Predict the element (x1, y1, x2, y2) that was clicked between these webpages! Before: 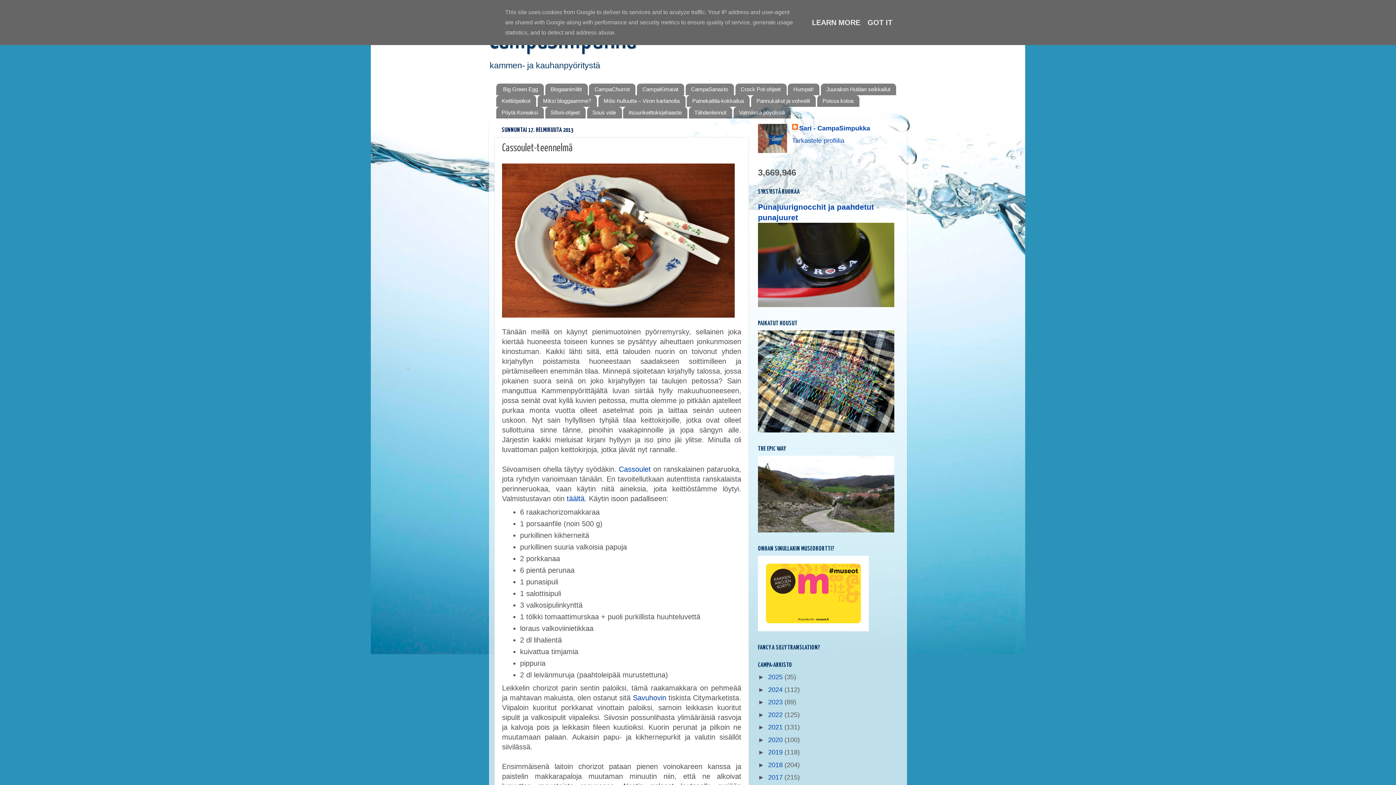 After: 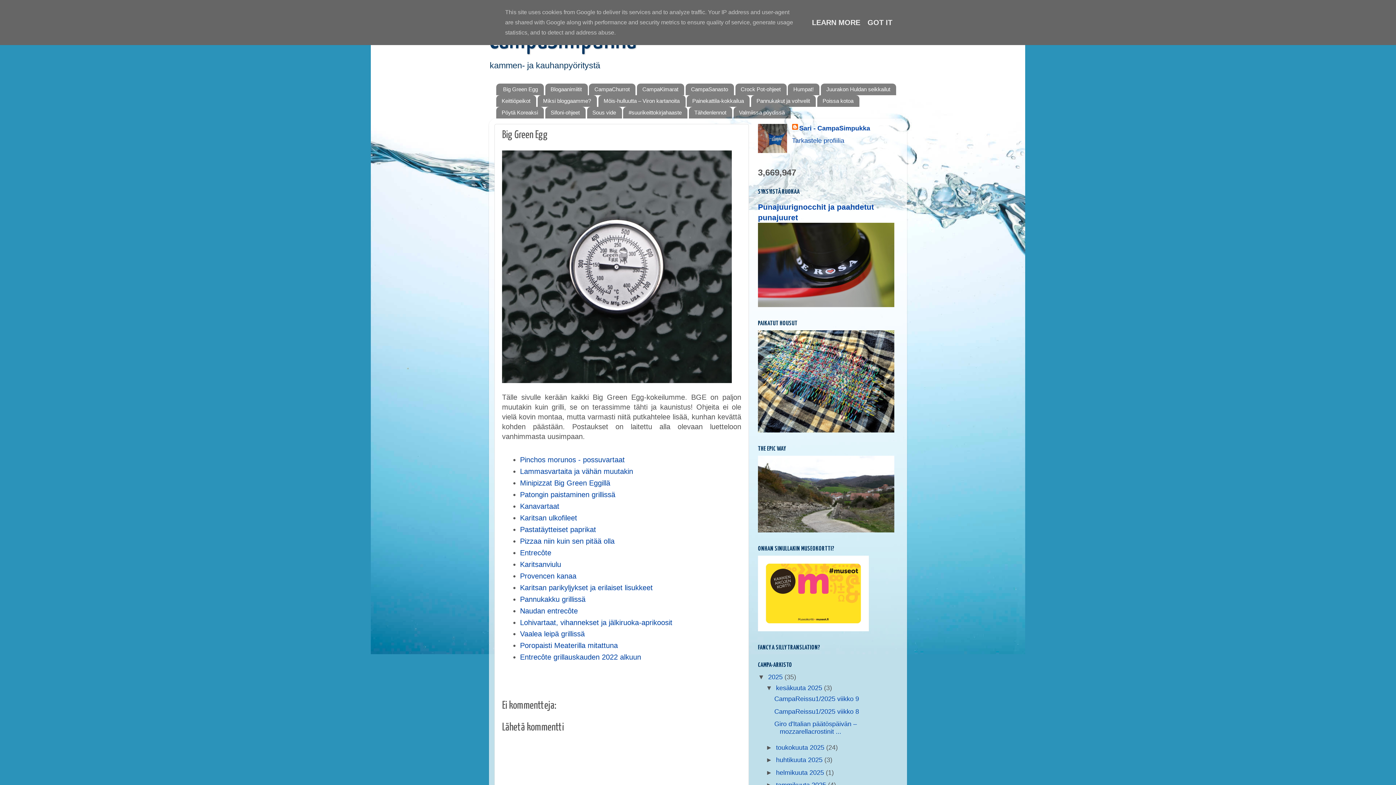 Action: bbox: (496, 83, 543, 95) label: Big Green Egg